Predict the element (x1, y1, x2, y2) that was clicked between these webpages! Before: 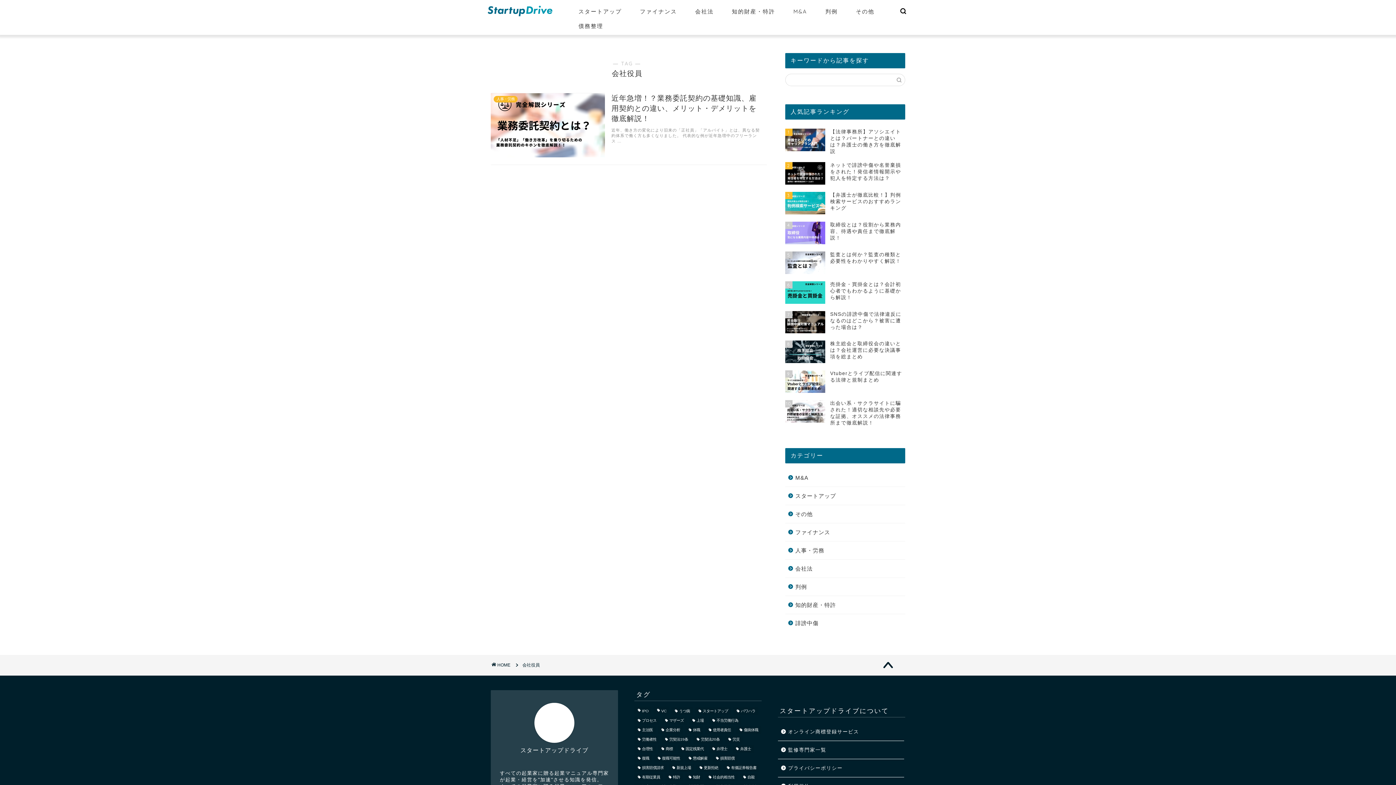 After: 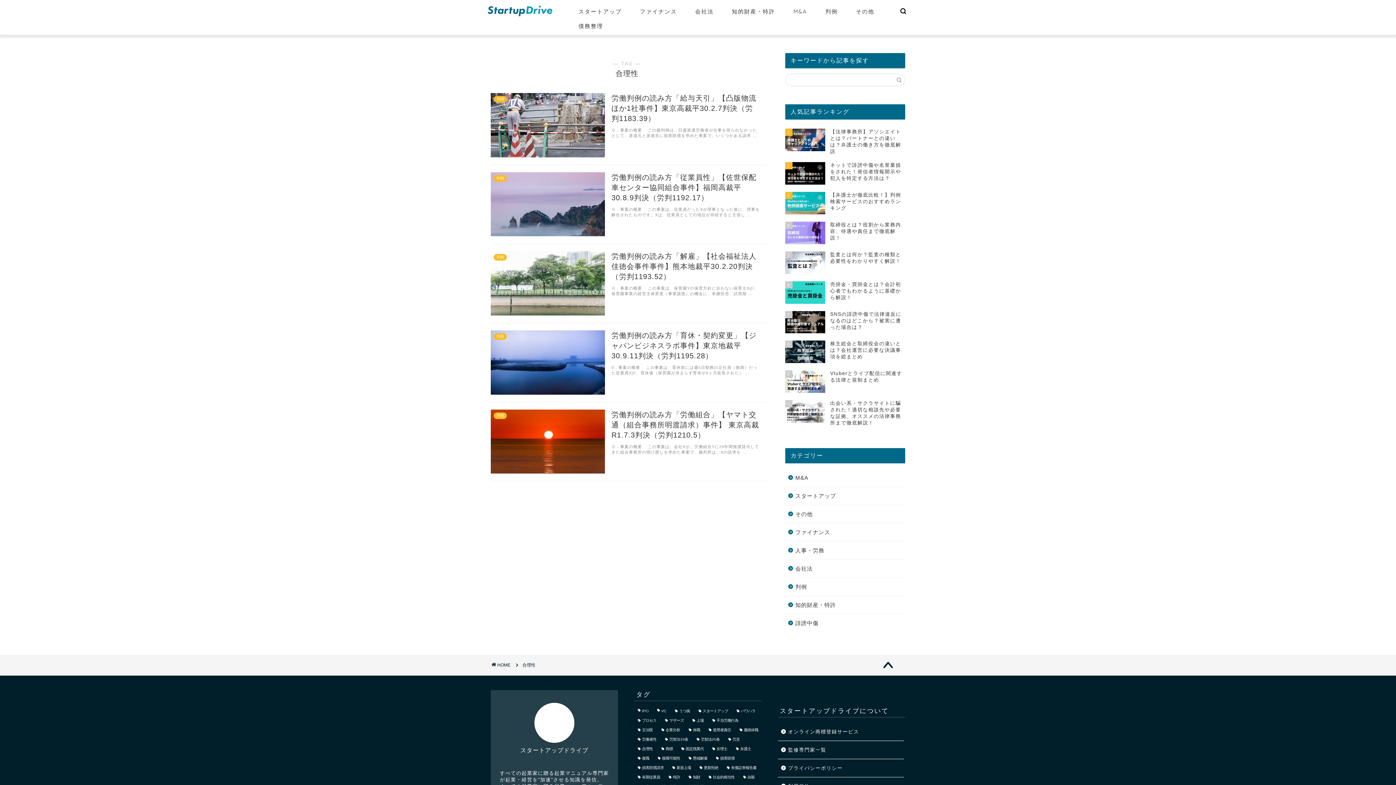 Action: bbox: (634, 745, 656, 753) label: 合理性 (5個の項目)